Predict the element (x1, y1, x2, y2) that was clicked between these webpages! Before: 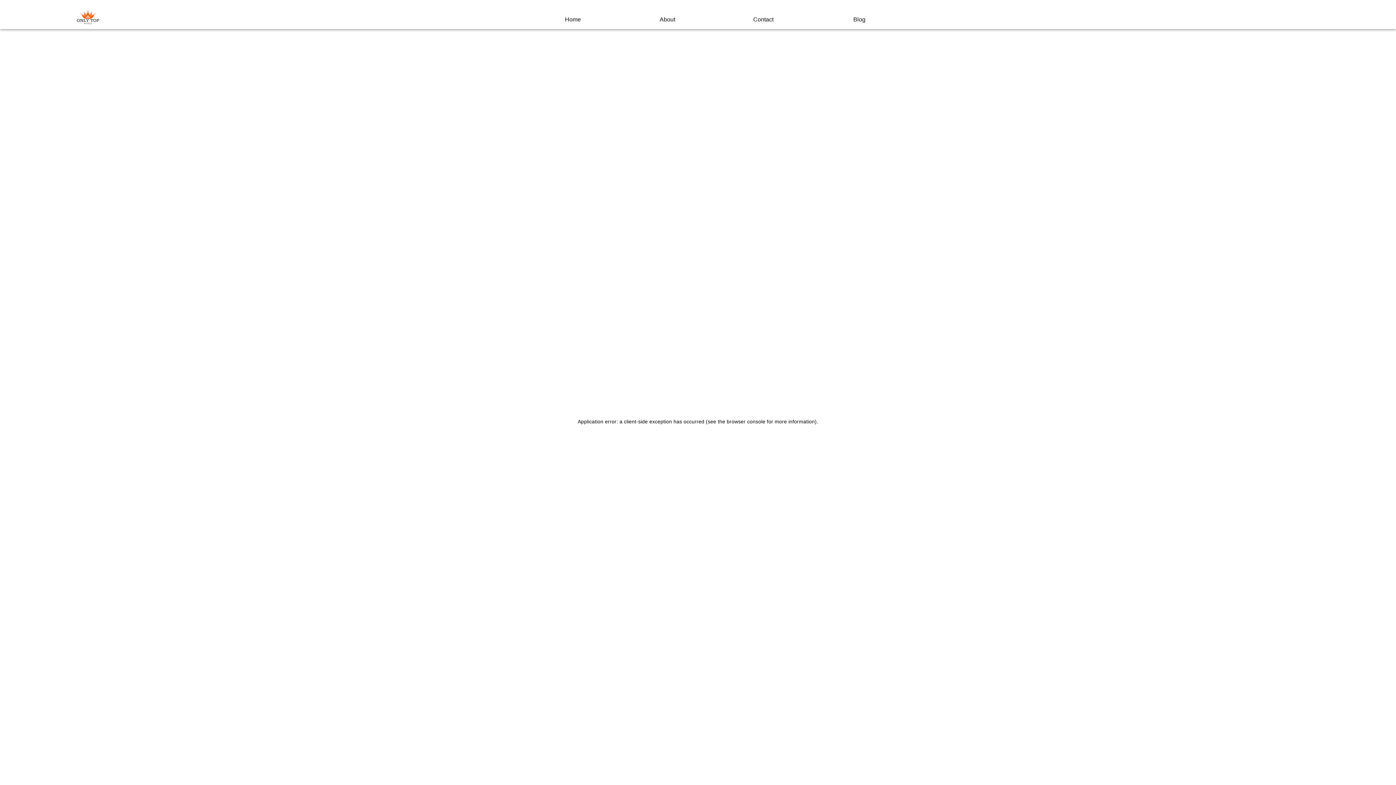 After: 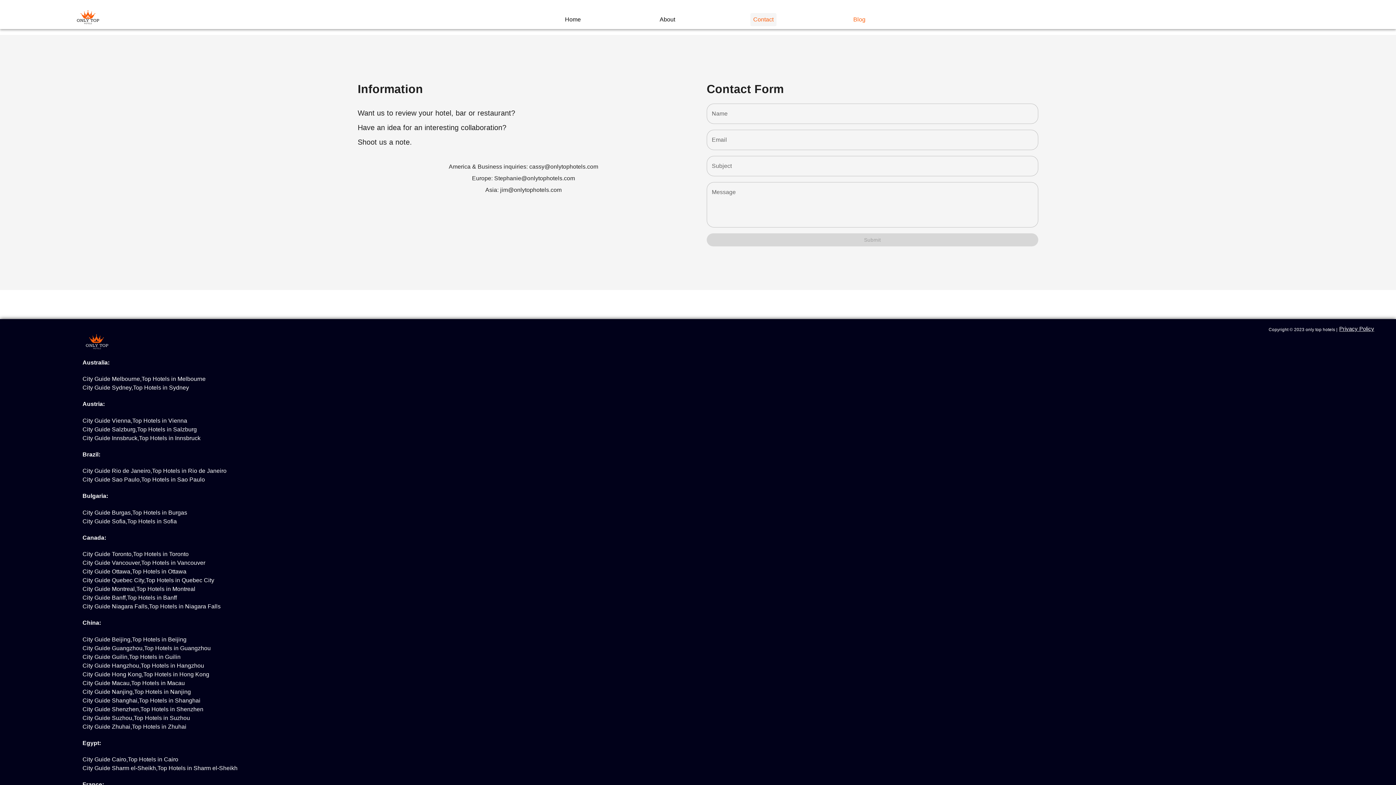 Action: bbox: (750, 12, 776, 26) label: Contact